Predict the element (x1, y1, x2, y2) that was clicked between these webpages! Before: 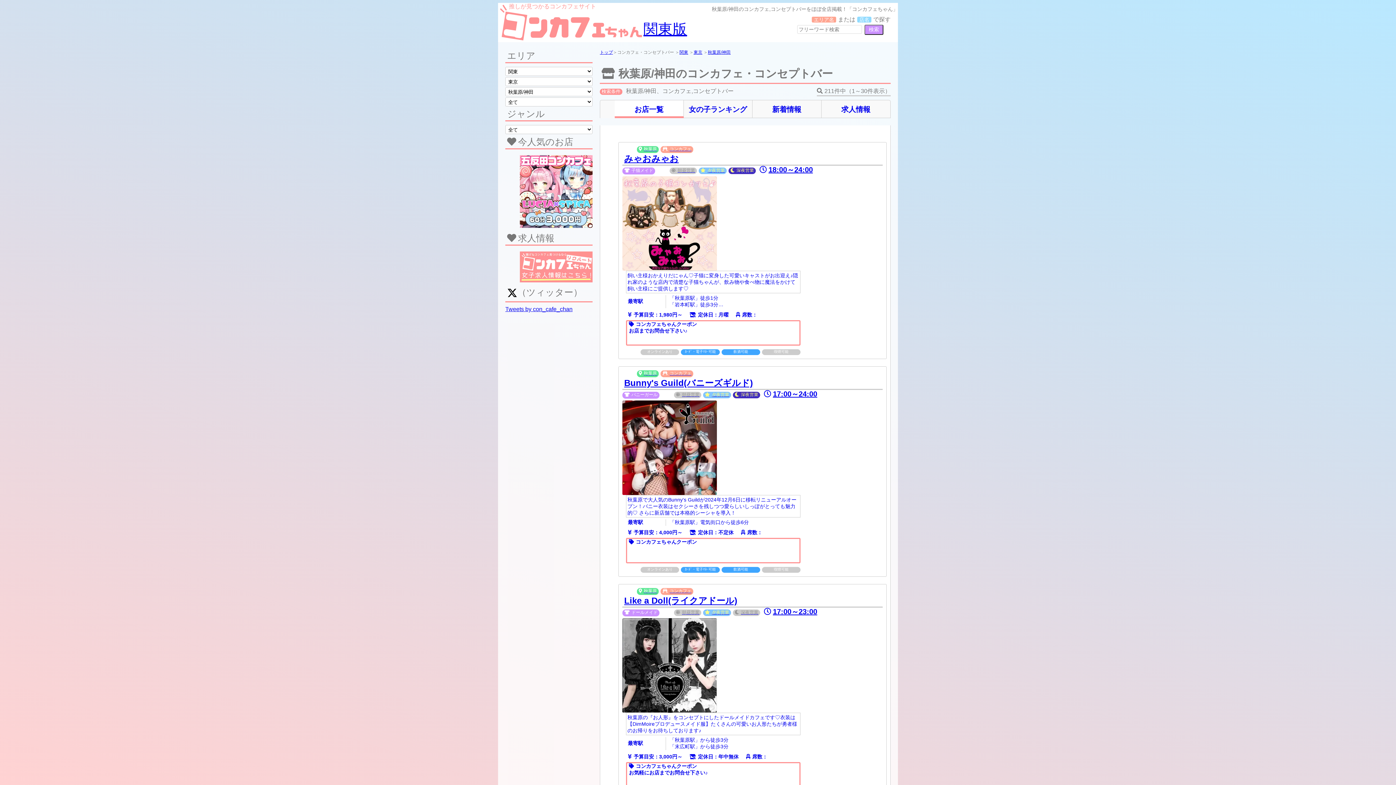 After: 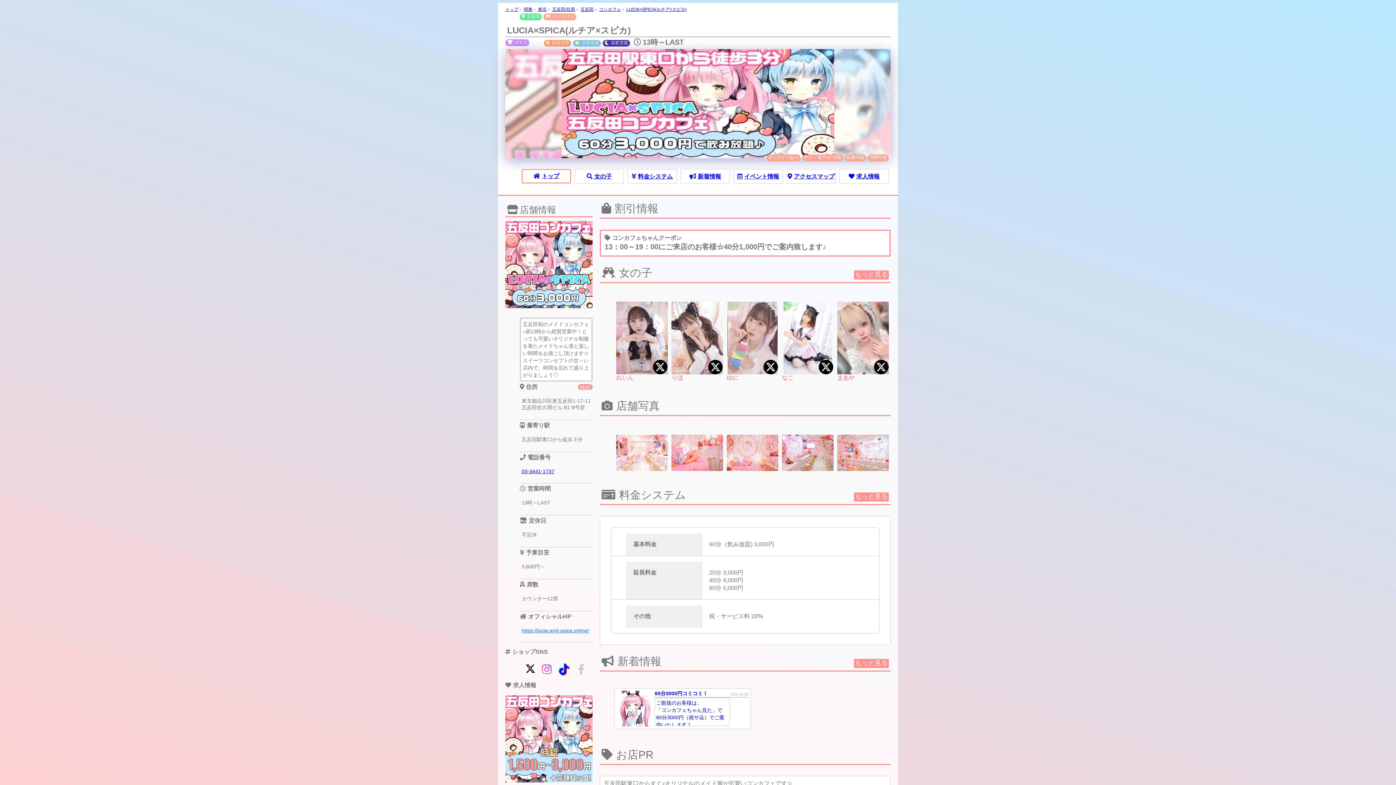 Action: bbox: (520, 155, 592, 227)